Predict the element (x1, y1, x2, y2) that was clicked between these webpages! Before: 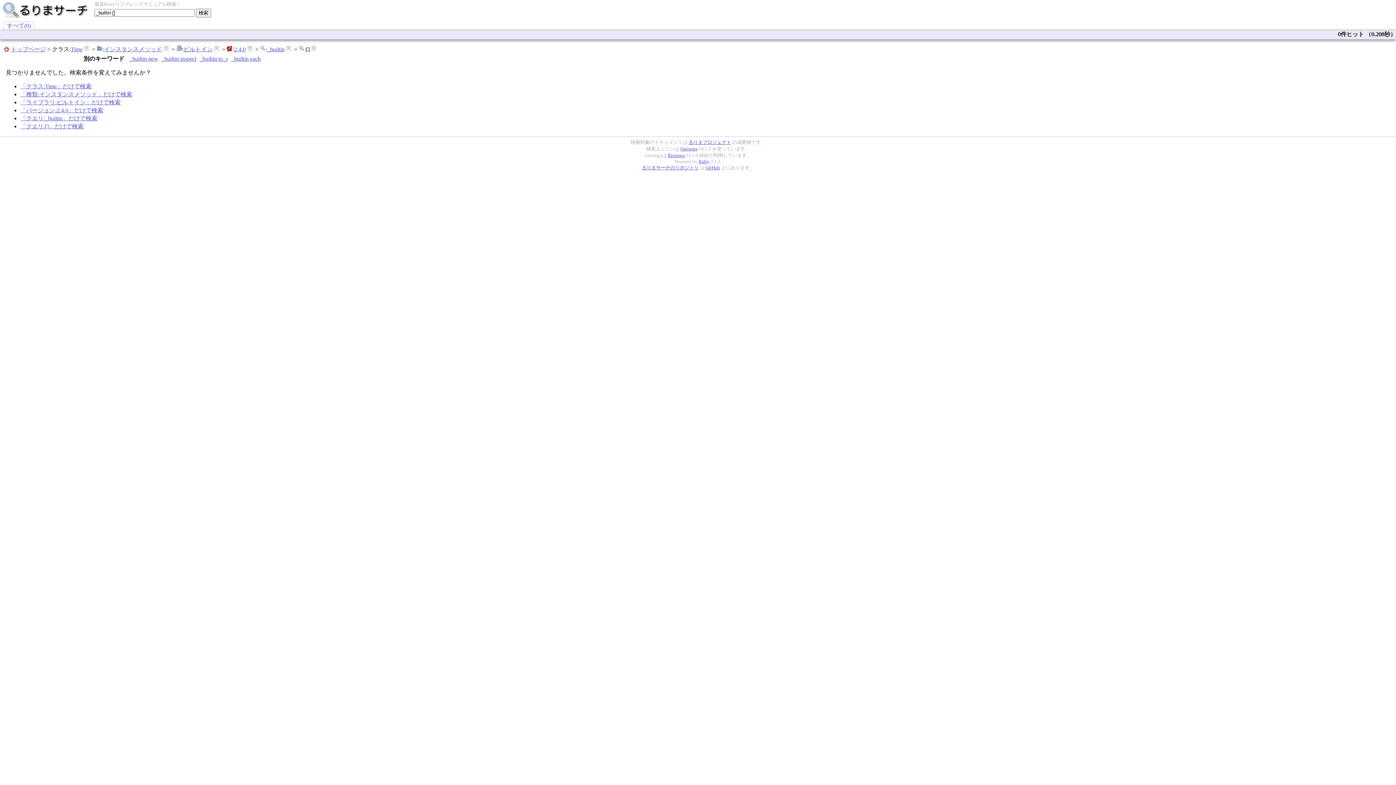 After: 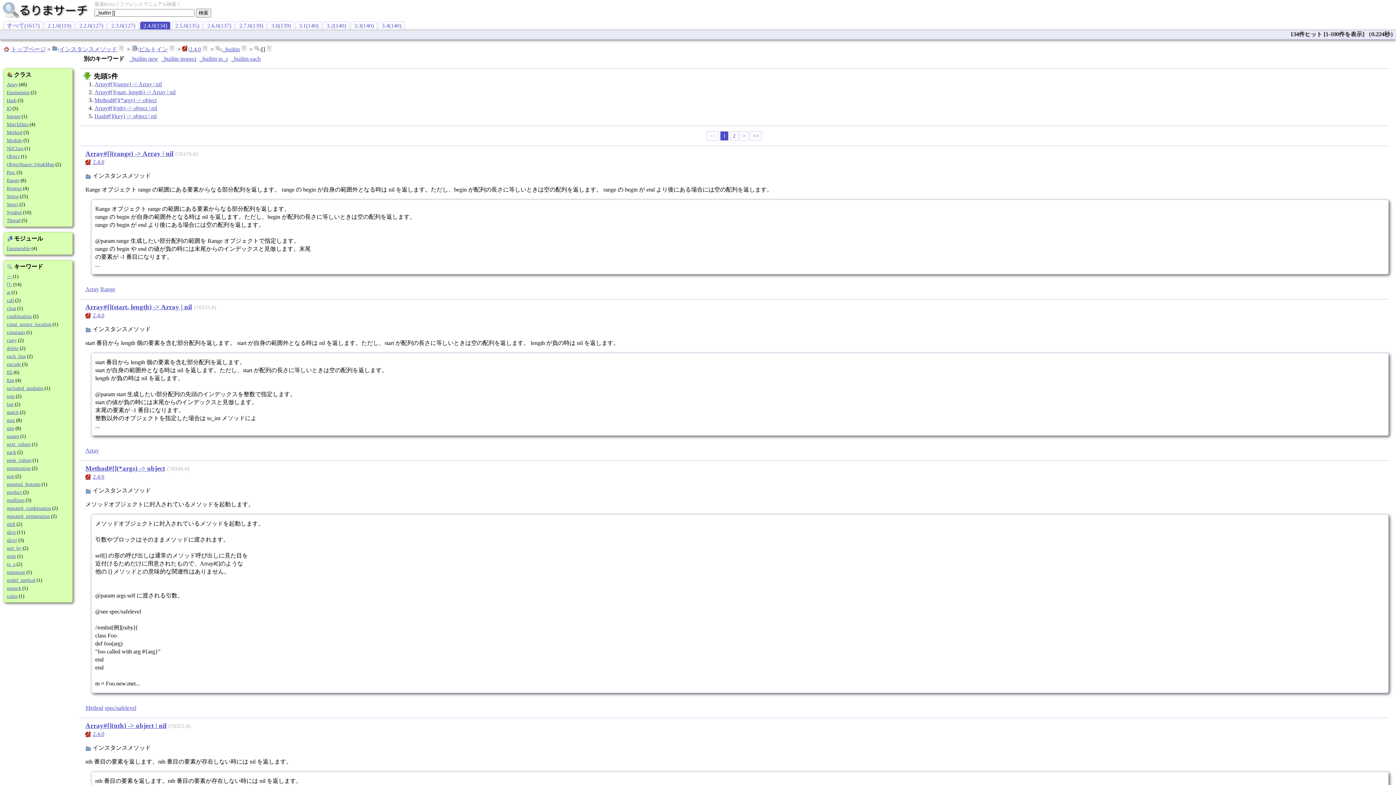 Action: bbox: (83, 46, 89, 52)